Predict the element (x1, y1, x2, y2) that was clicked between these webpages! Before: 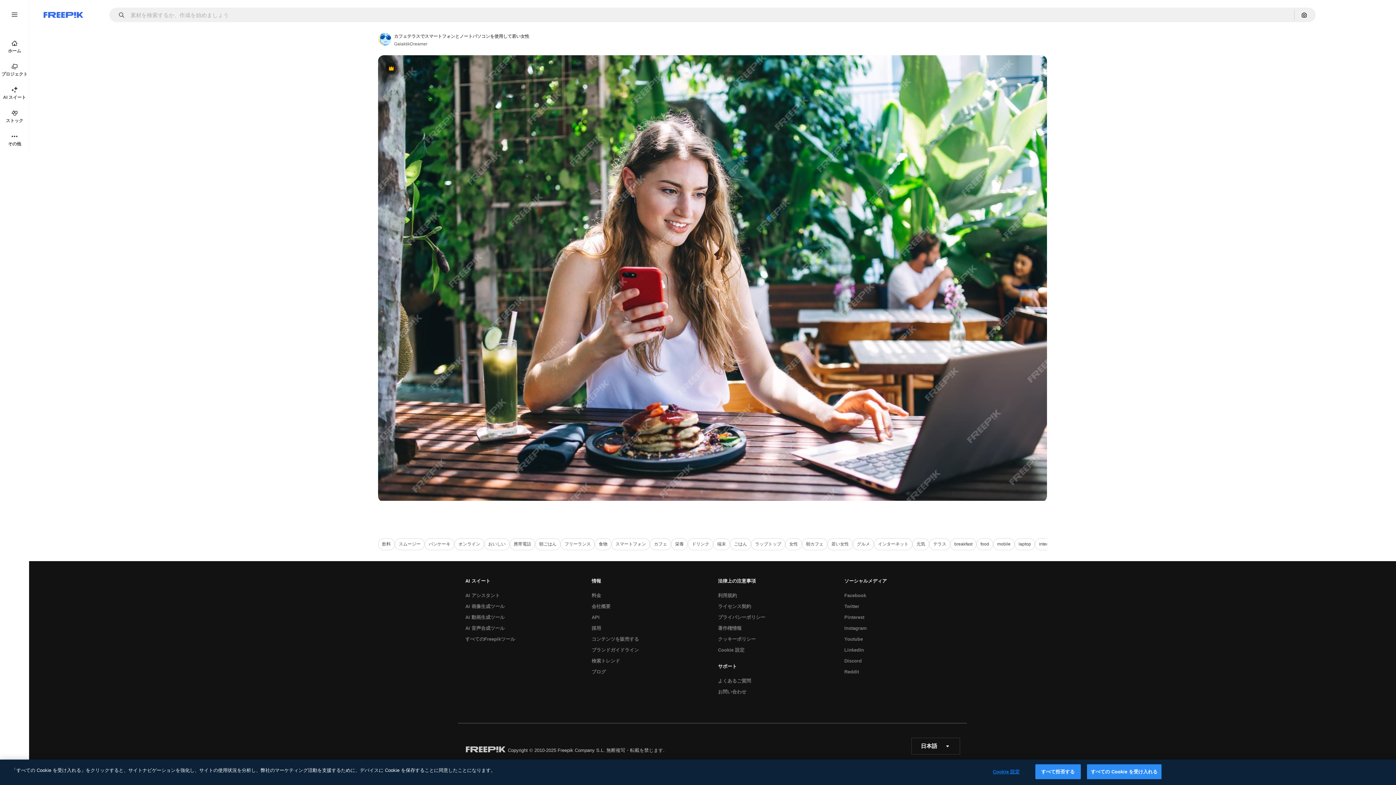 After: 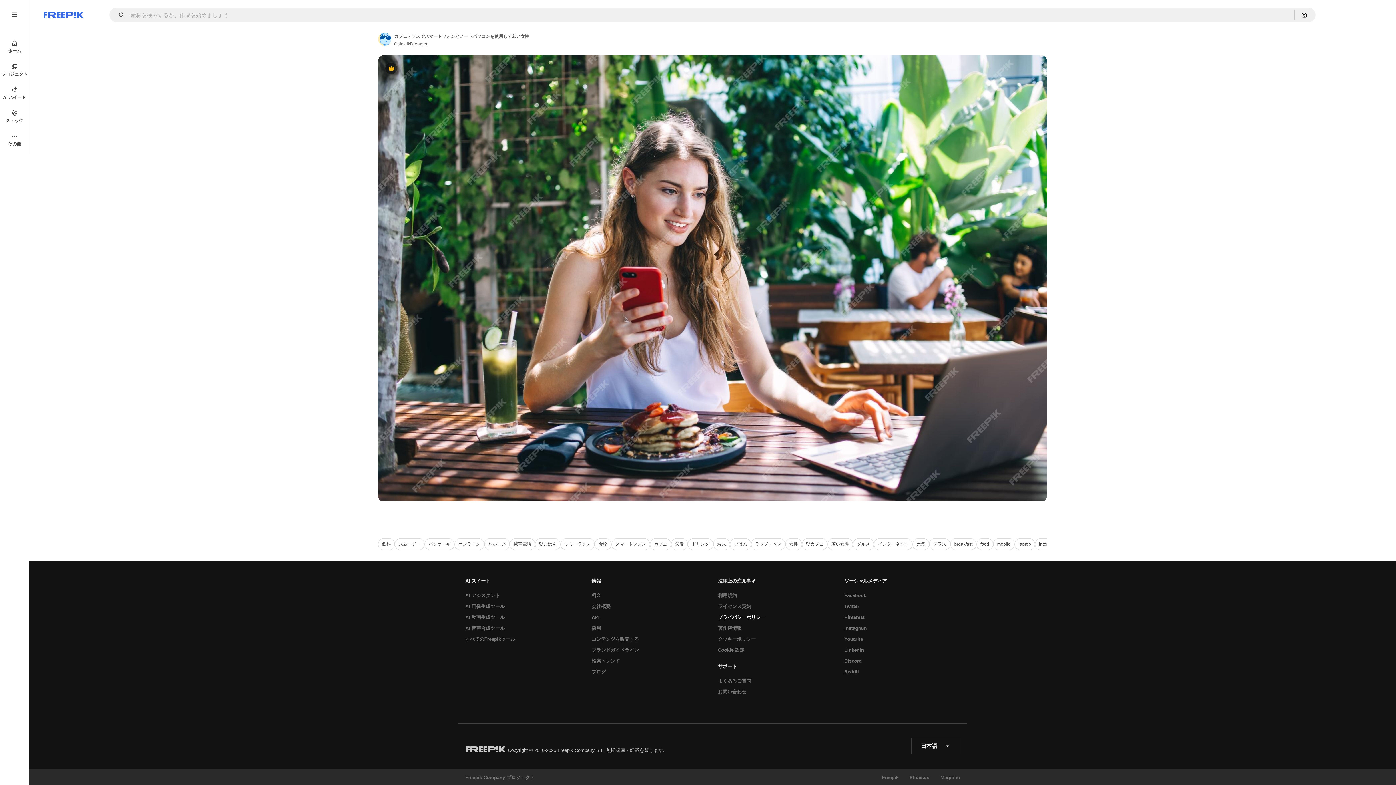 Action: bbox: (714, 612, 769, 623) label: プライバシーポリシー